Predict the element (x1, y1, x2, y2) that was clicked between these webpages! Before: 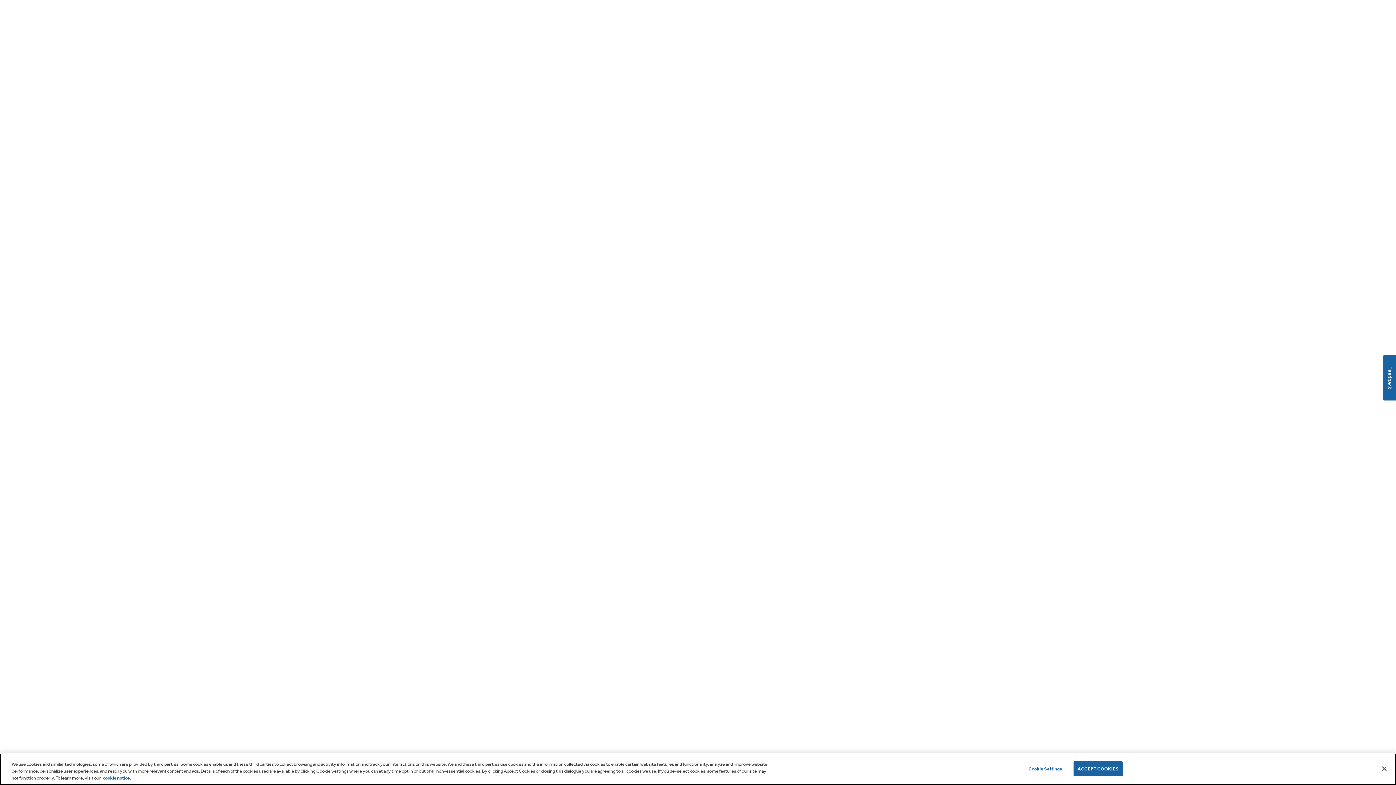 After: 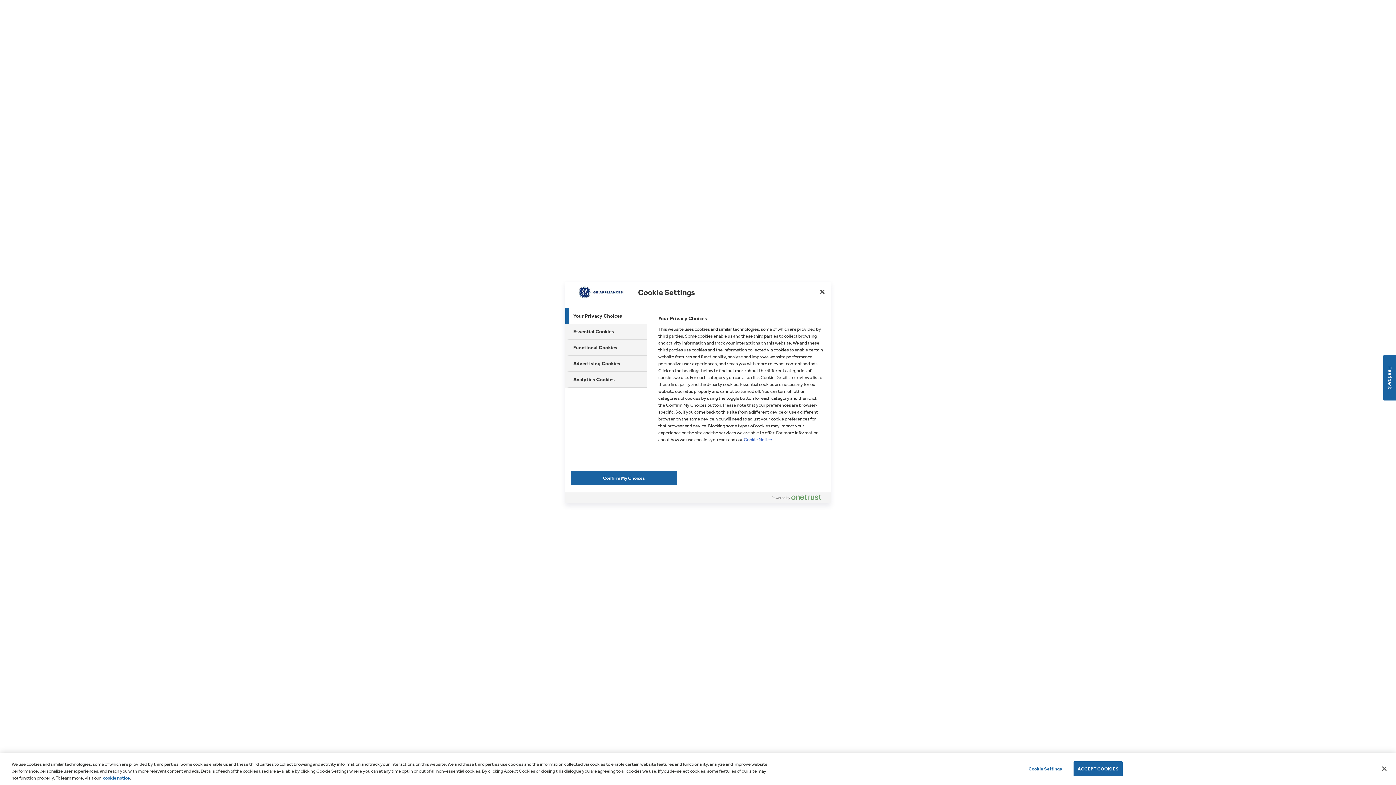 Action: label: Cookie Settings bbox: (1022, 762, 1068, 776)